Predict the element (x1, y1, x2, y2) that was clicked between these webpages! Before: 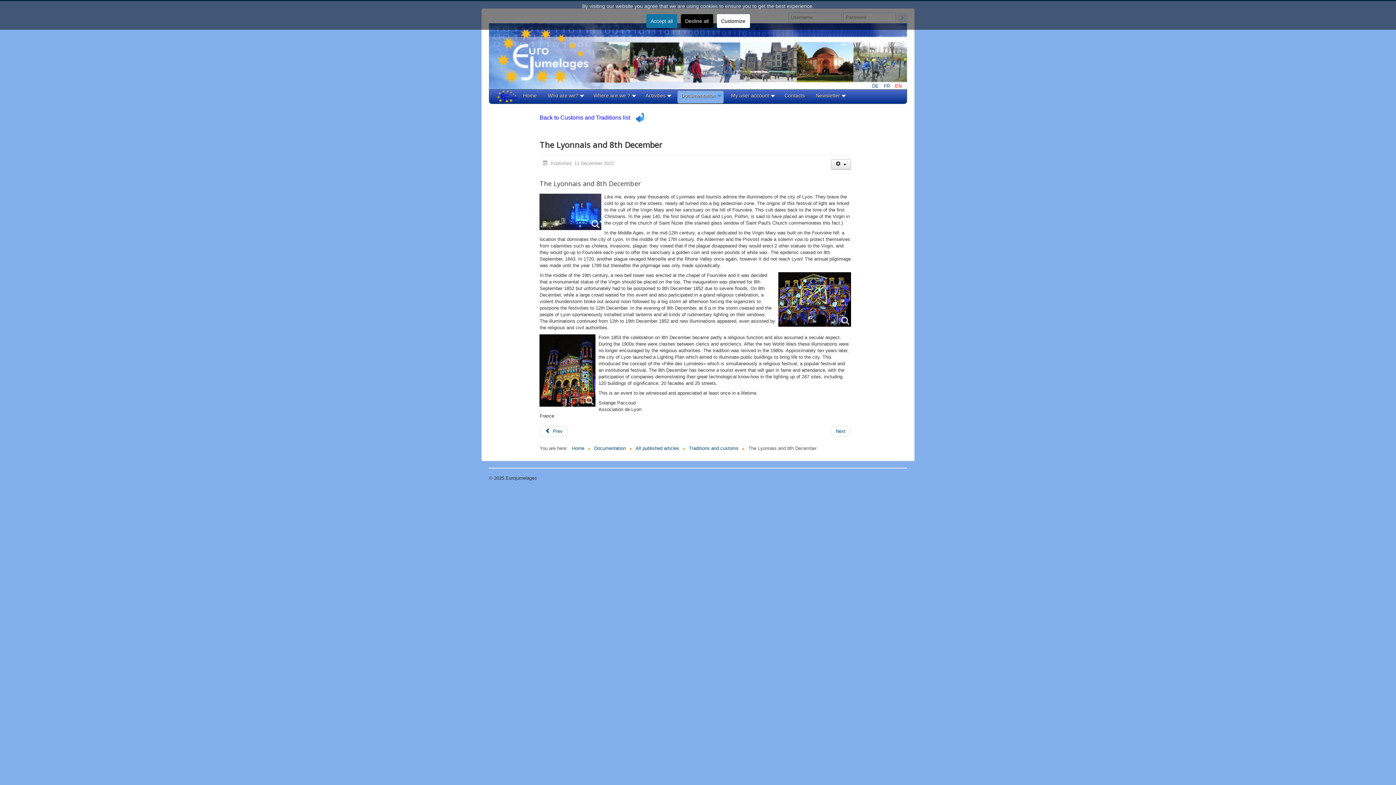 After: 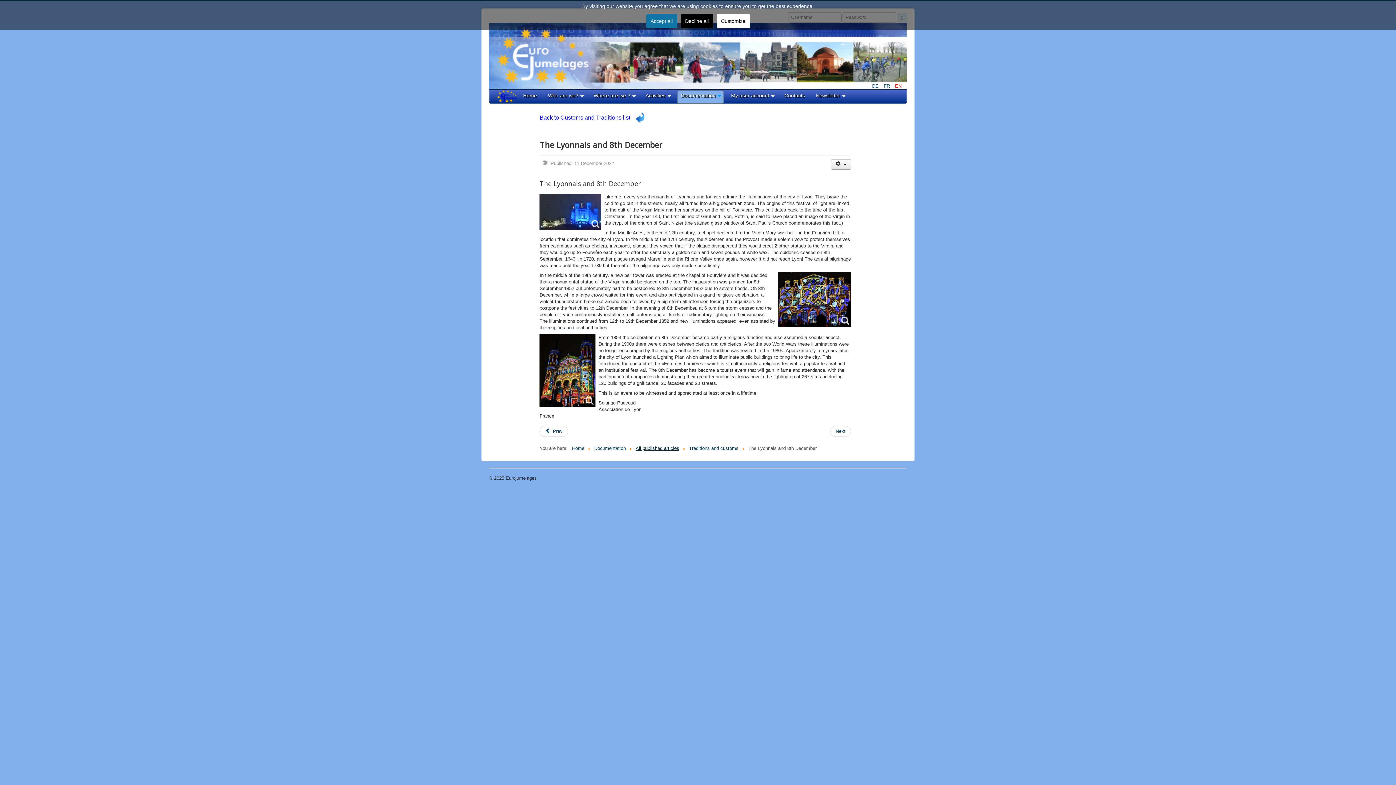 Action: label: All published articles bbox: (635, 445, 679, 451)